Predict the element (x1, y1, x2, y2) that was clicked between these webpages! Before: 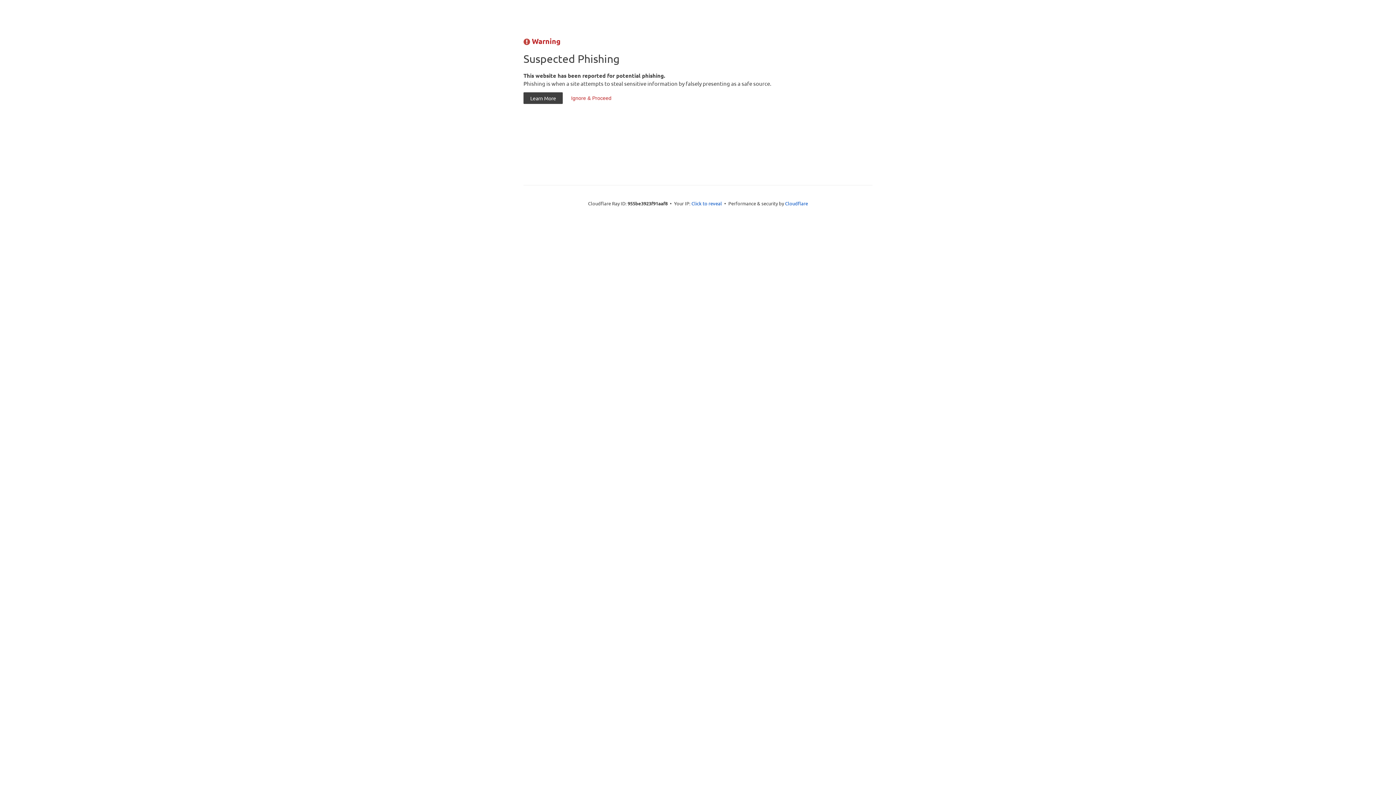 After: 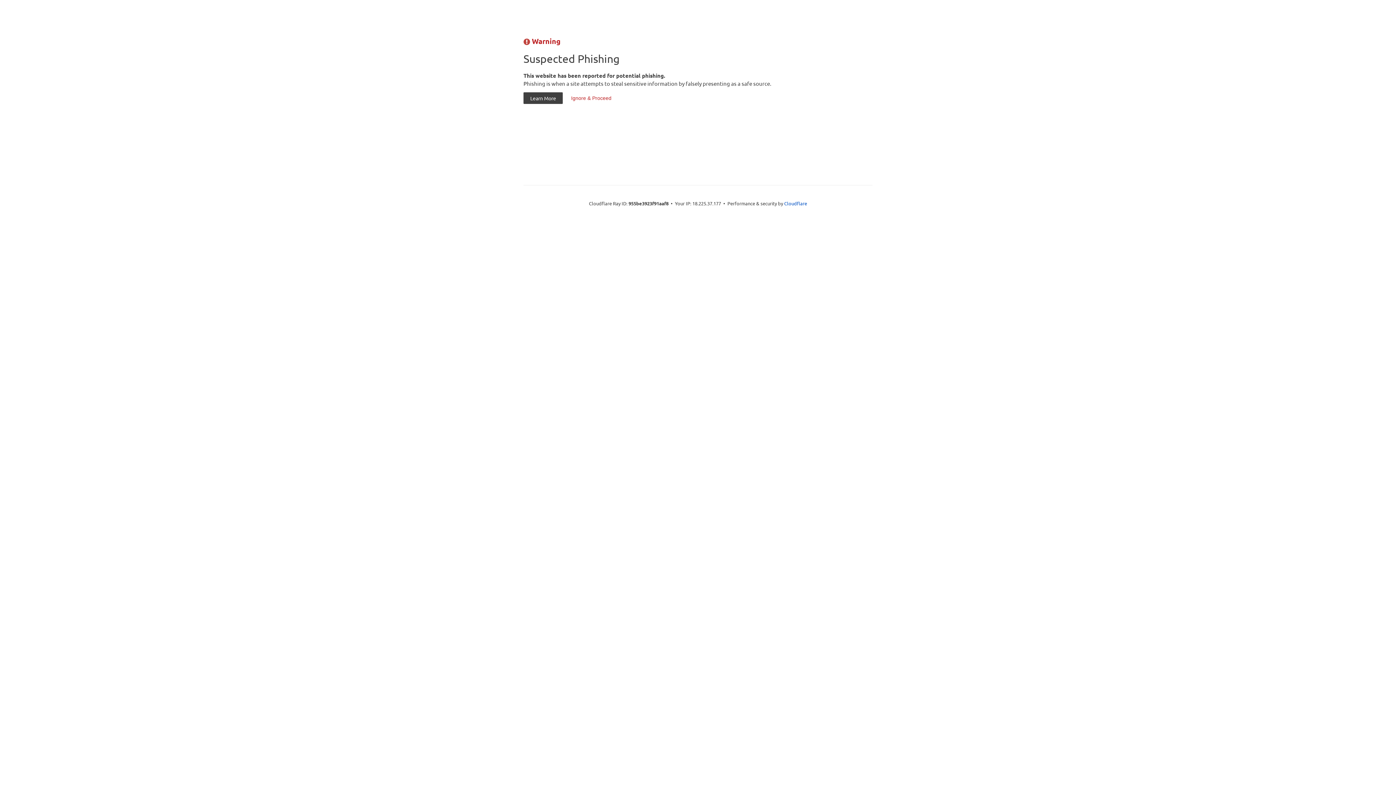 Action: label: Click to reveal bbox: (691, 199, 722, 206)